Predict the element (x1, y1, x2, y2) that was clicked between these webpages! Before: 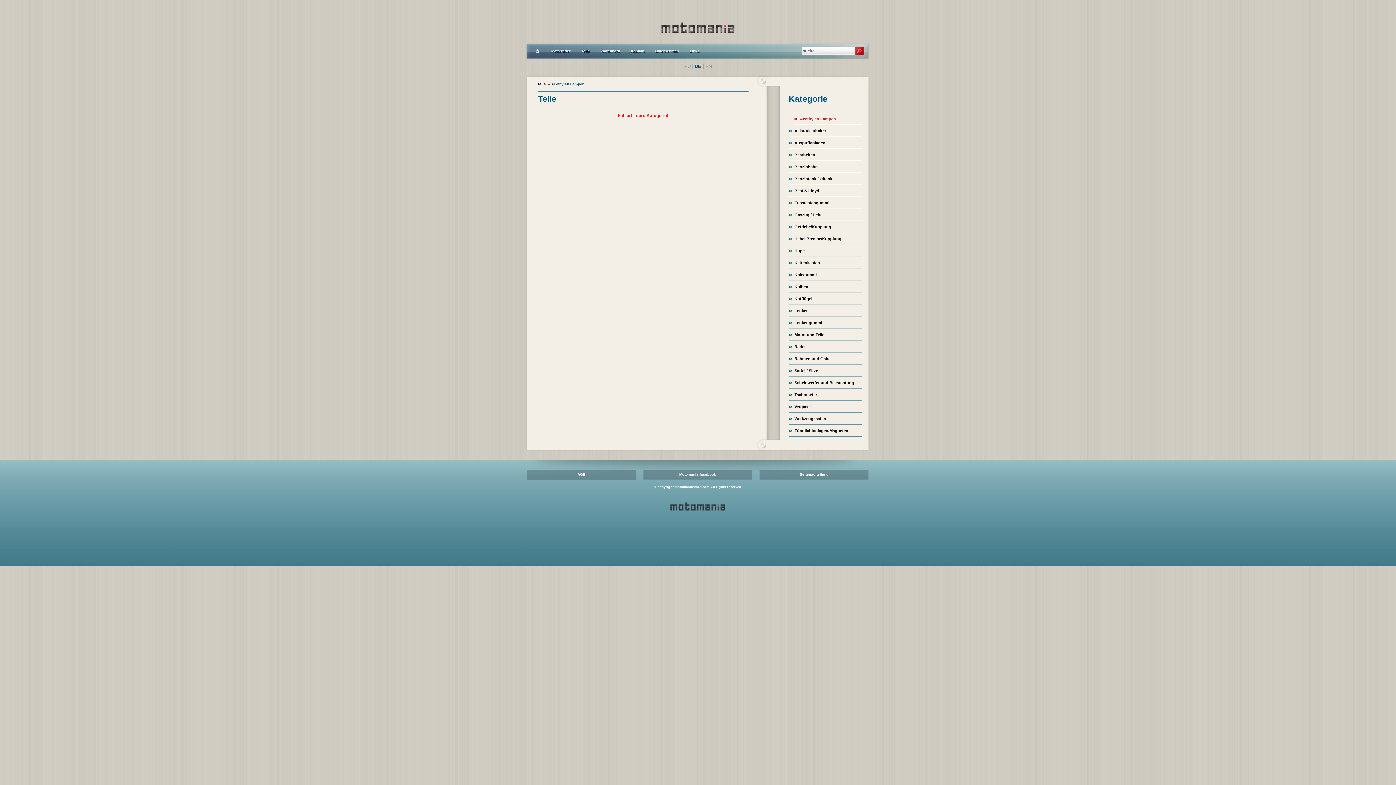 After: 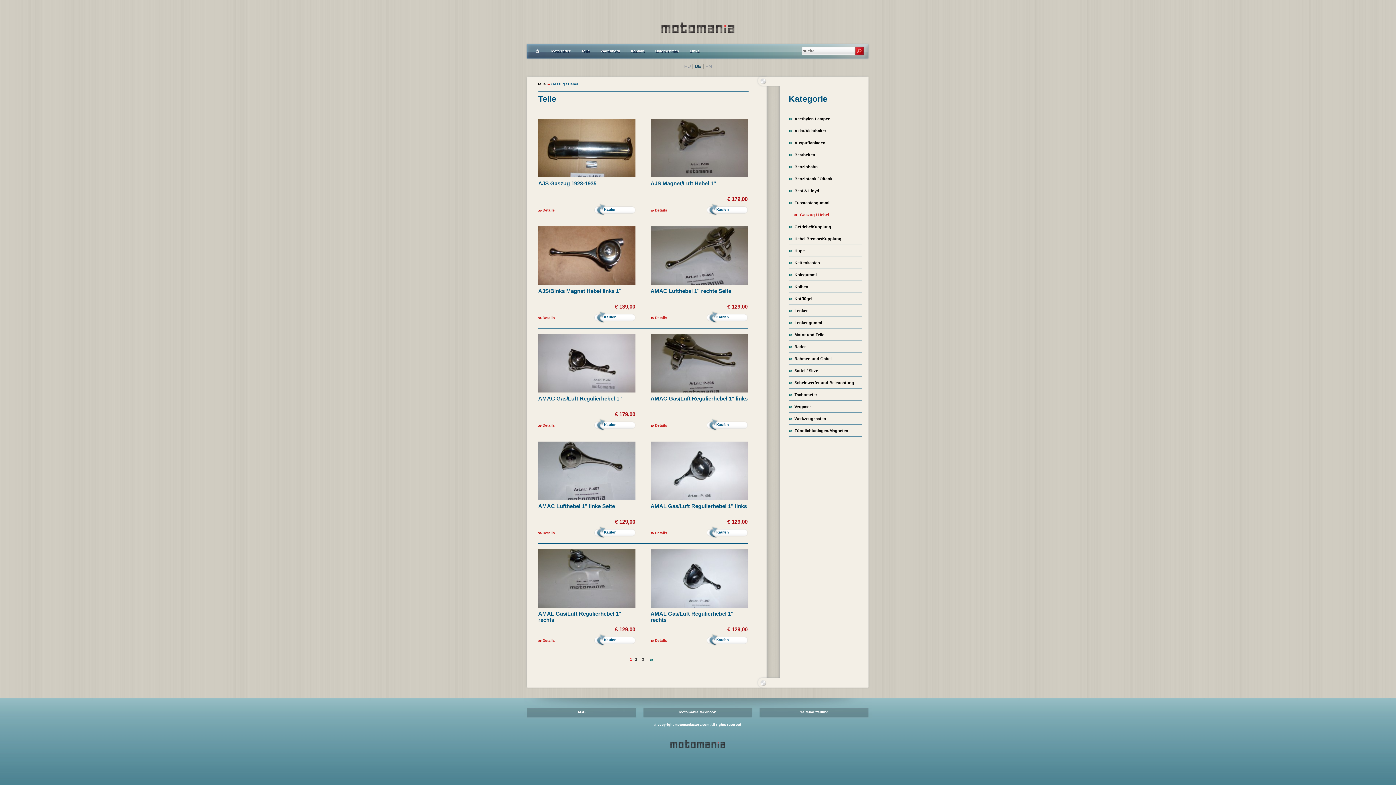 Action: bbox: (788, 209, 861, 221) label: Gaszug / Hebel